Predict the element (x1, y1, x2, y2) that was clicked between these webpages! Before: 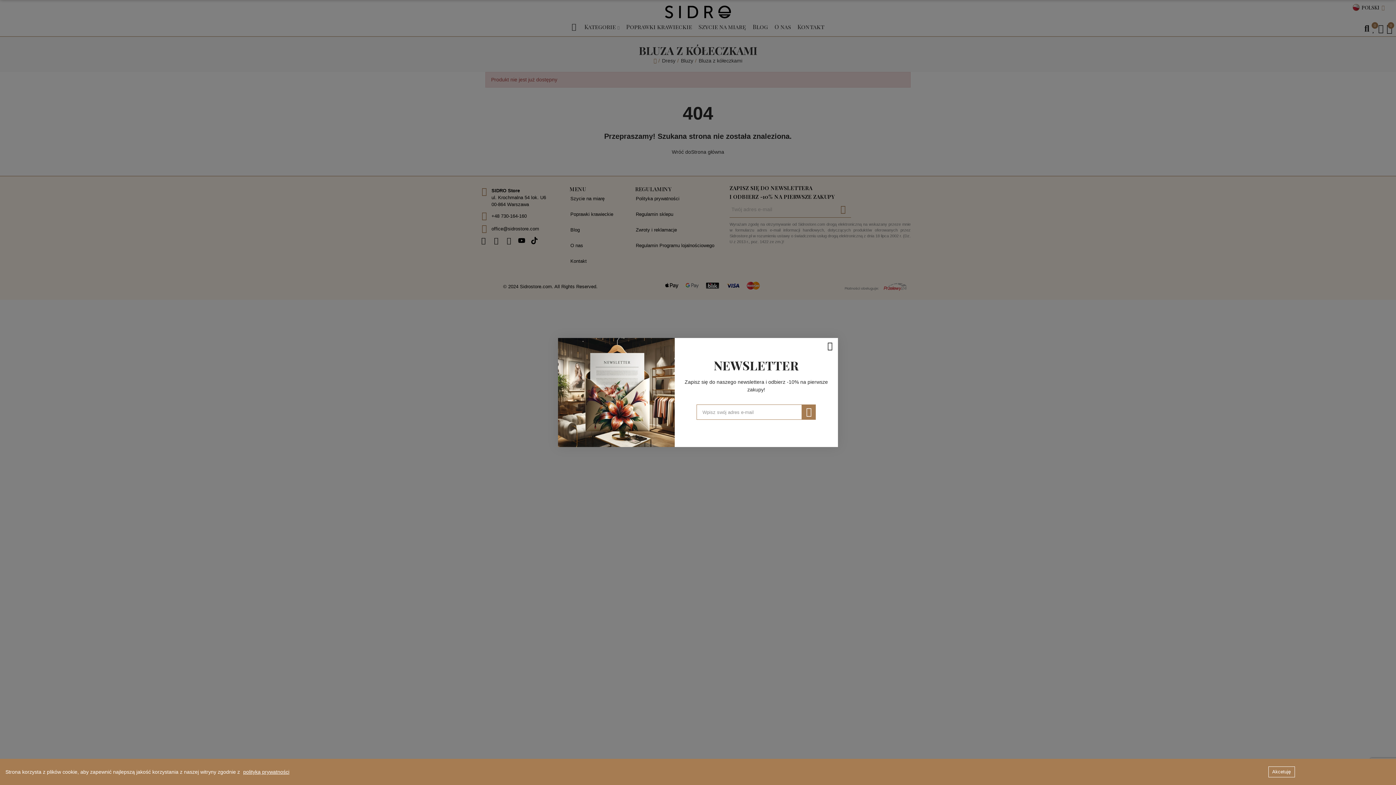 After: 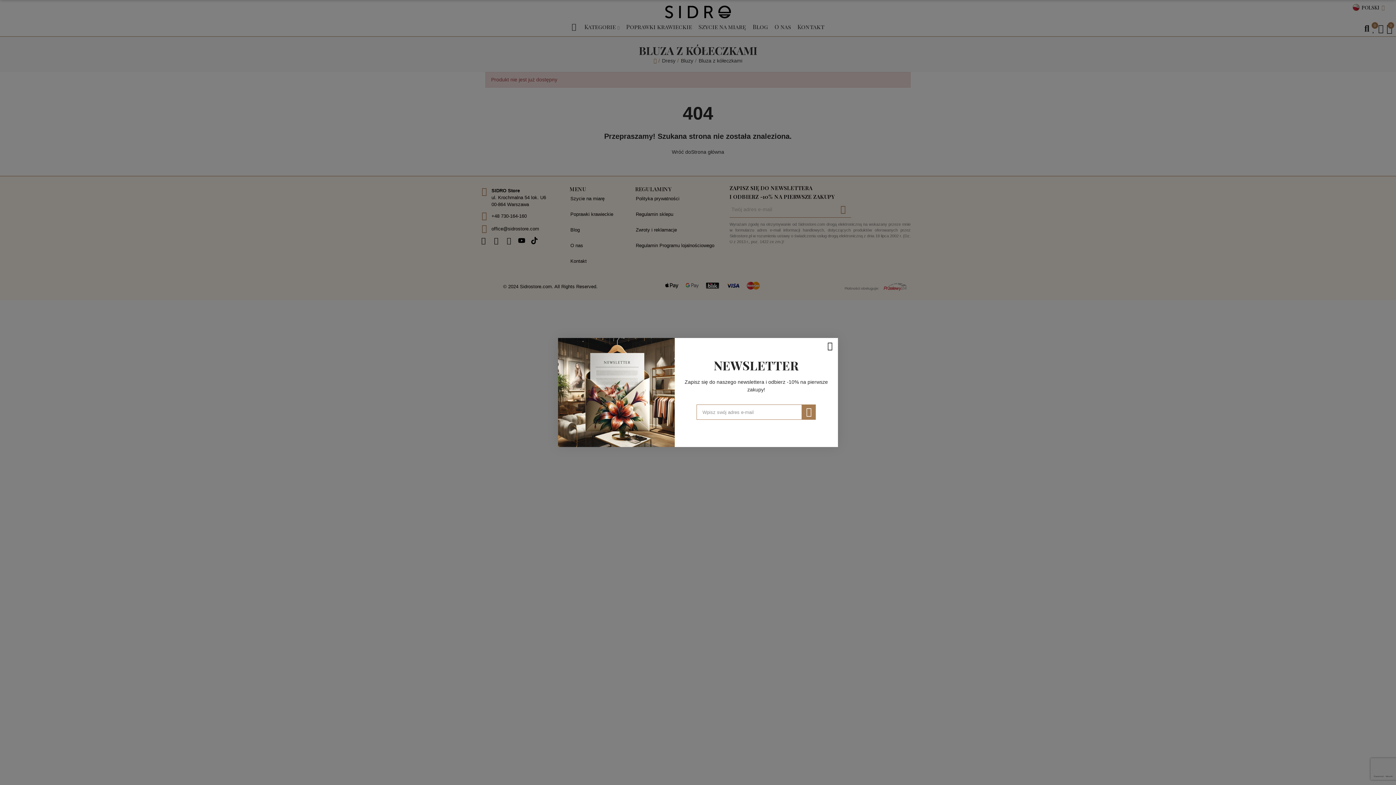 Action: label: Akcetuję bbox: (1268, 766, 1295, 777)